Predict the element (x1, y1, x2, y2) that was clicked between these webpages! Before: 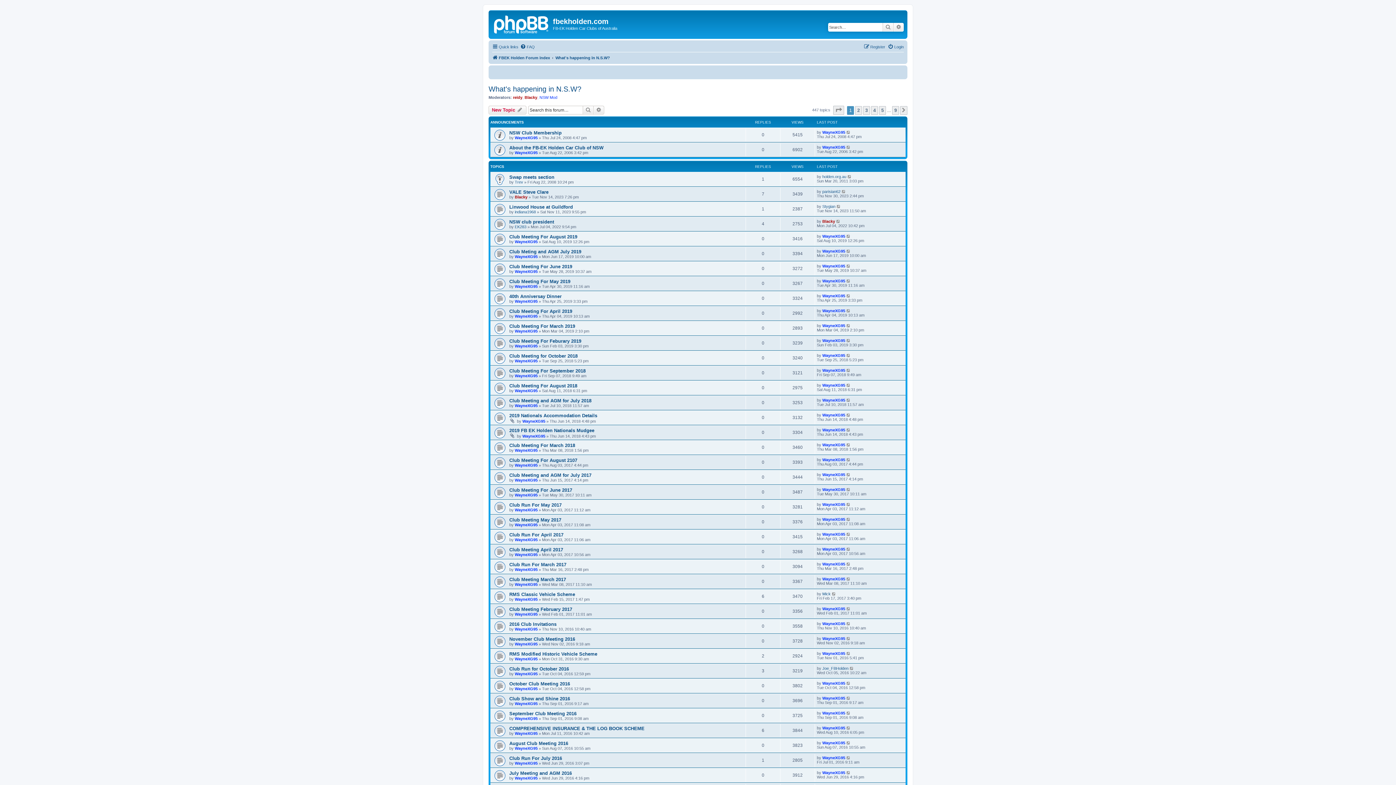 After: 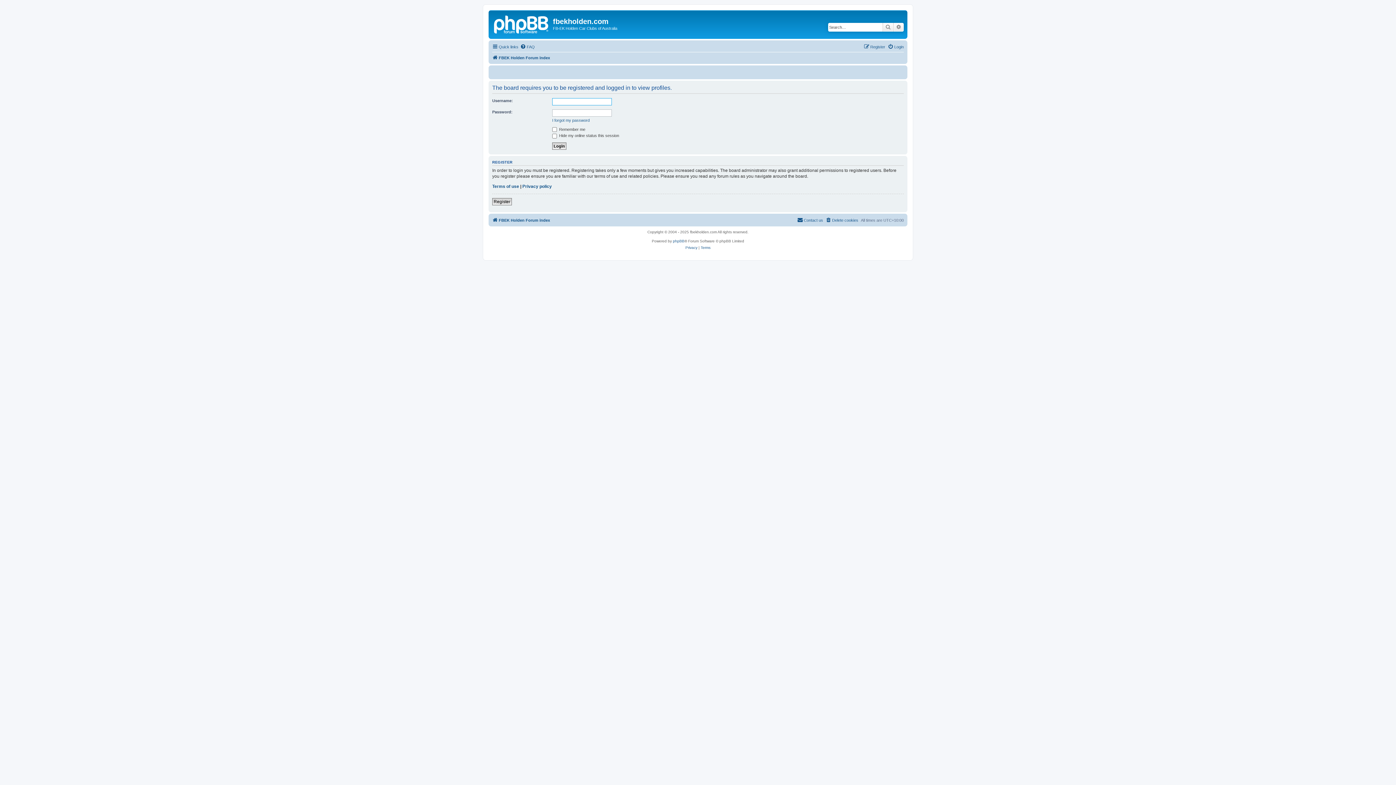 Action: label: WayneXG95 bbox: (514, 522, 537, 527)